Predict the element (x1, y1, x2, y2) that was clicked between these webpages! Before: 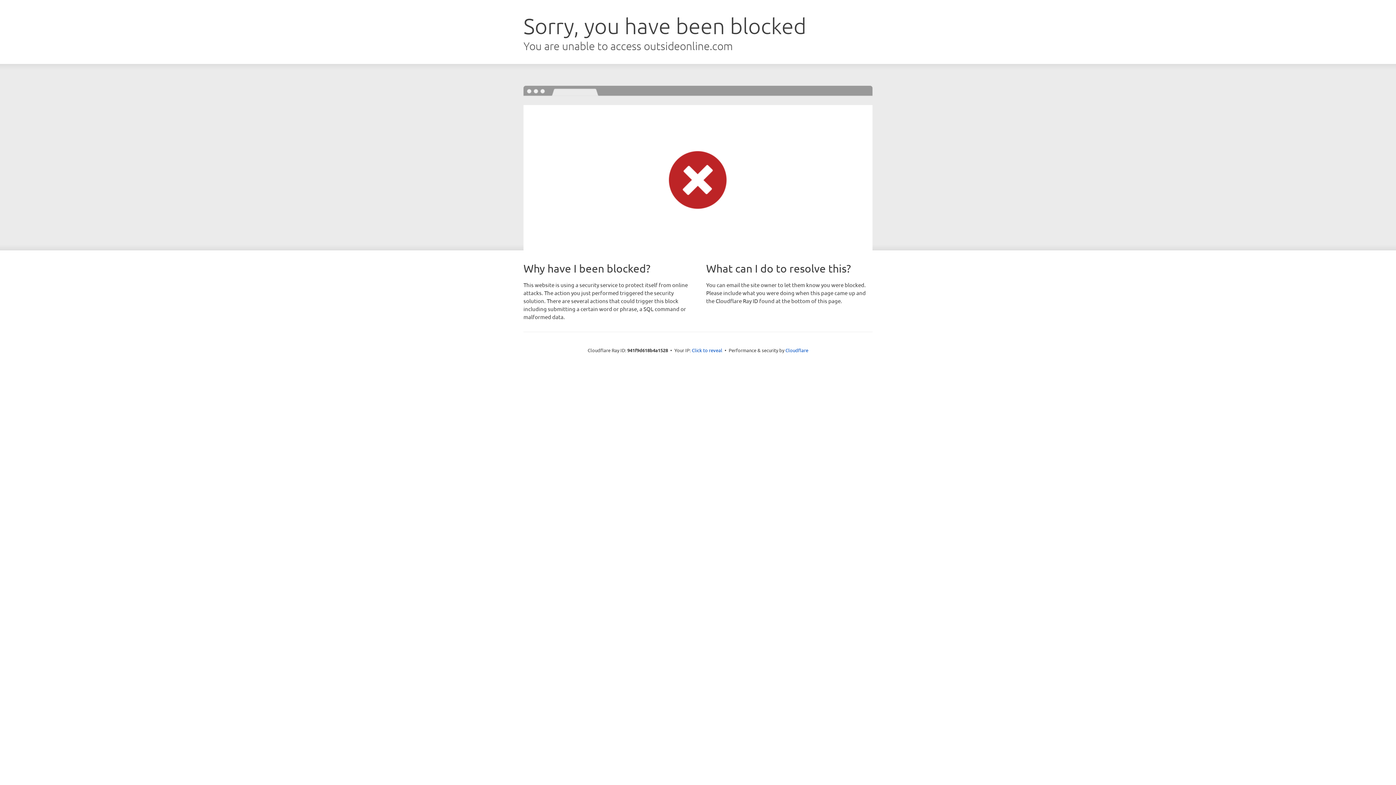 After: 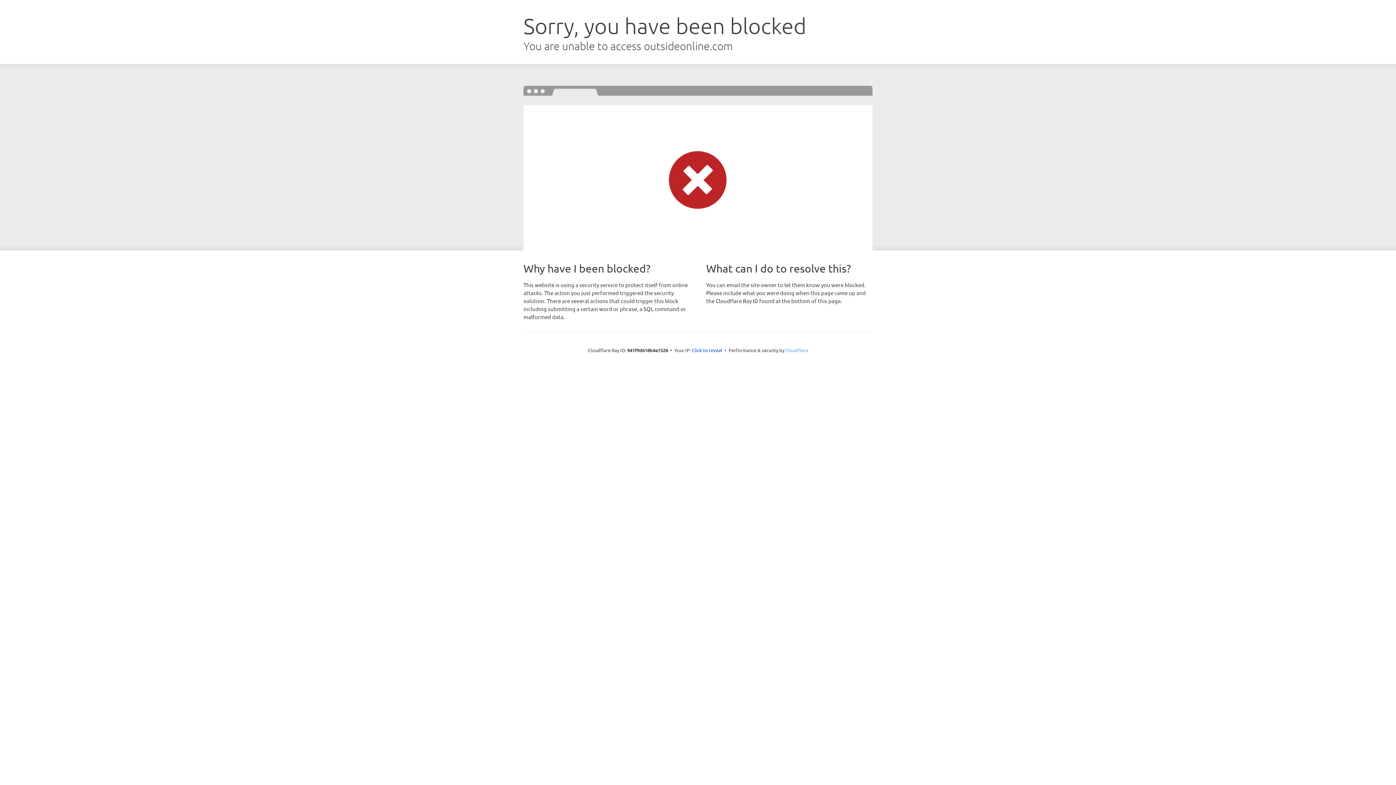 Action: bbox: (785, 347, 808, 353) label: Cloudflare